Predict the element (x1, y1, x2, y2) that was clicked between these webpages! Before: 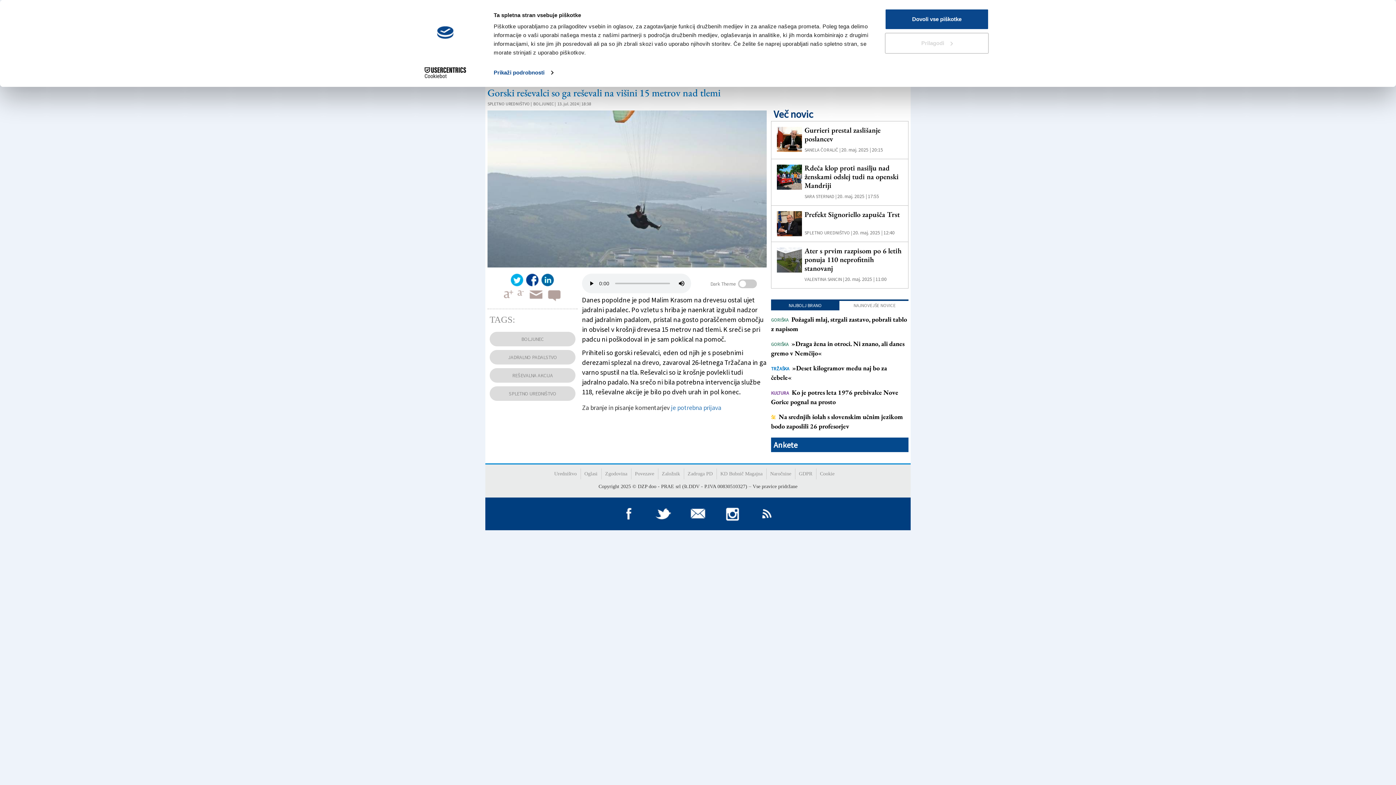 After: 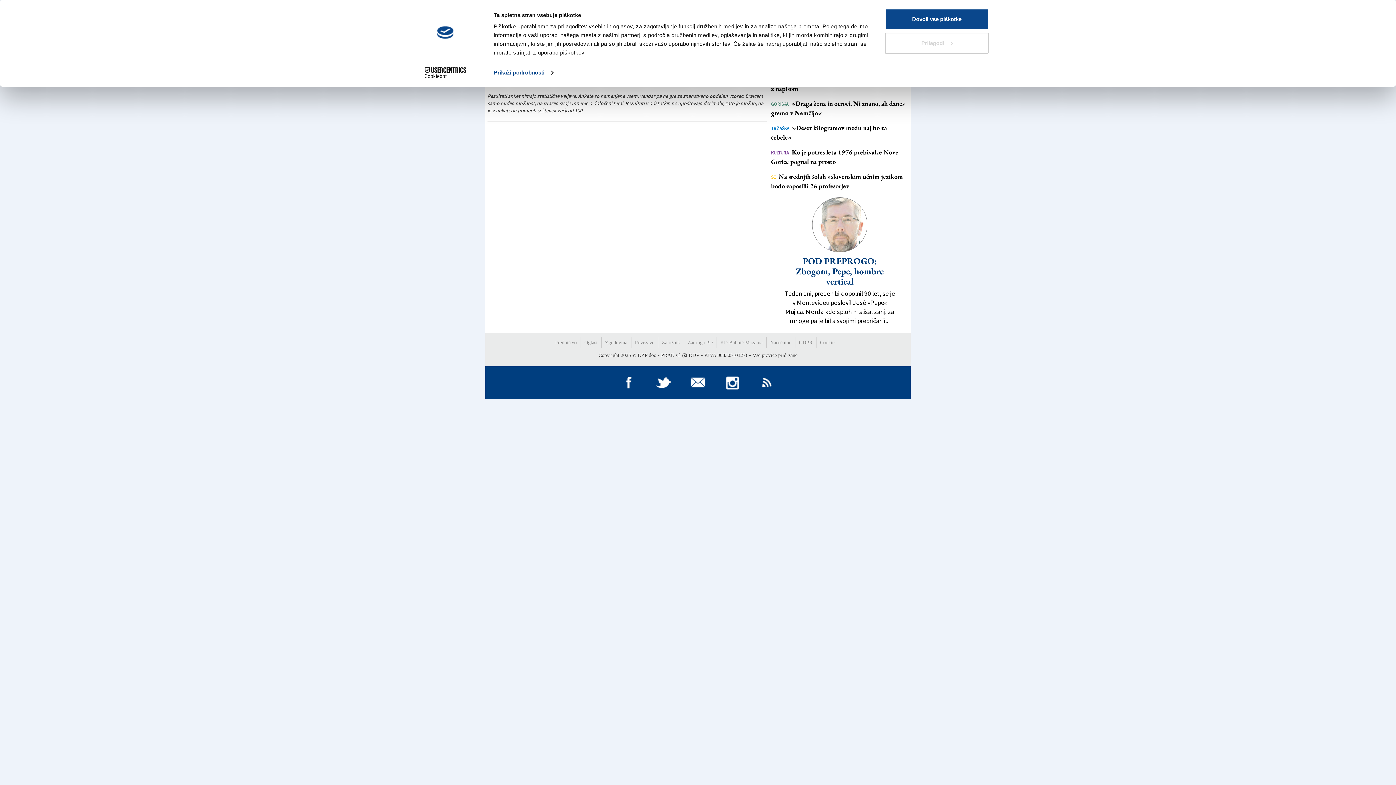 Action: label: Ankete bbox: (771, 442, 800, 449)